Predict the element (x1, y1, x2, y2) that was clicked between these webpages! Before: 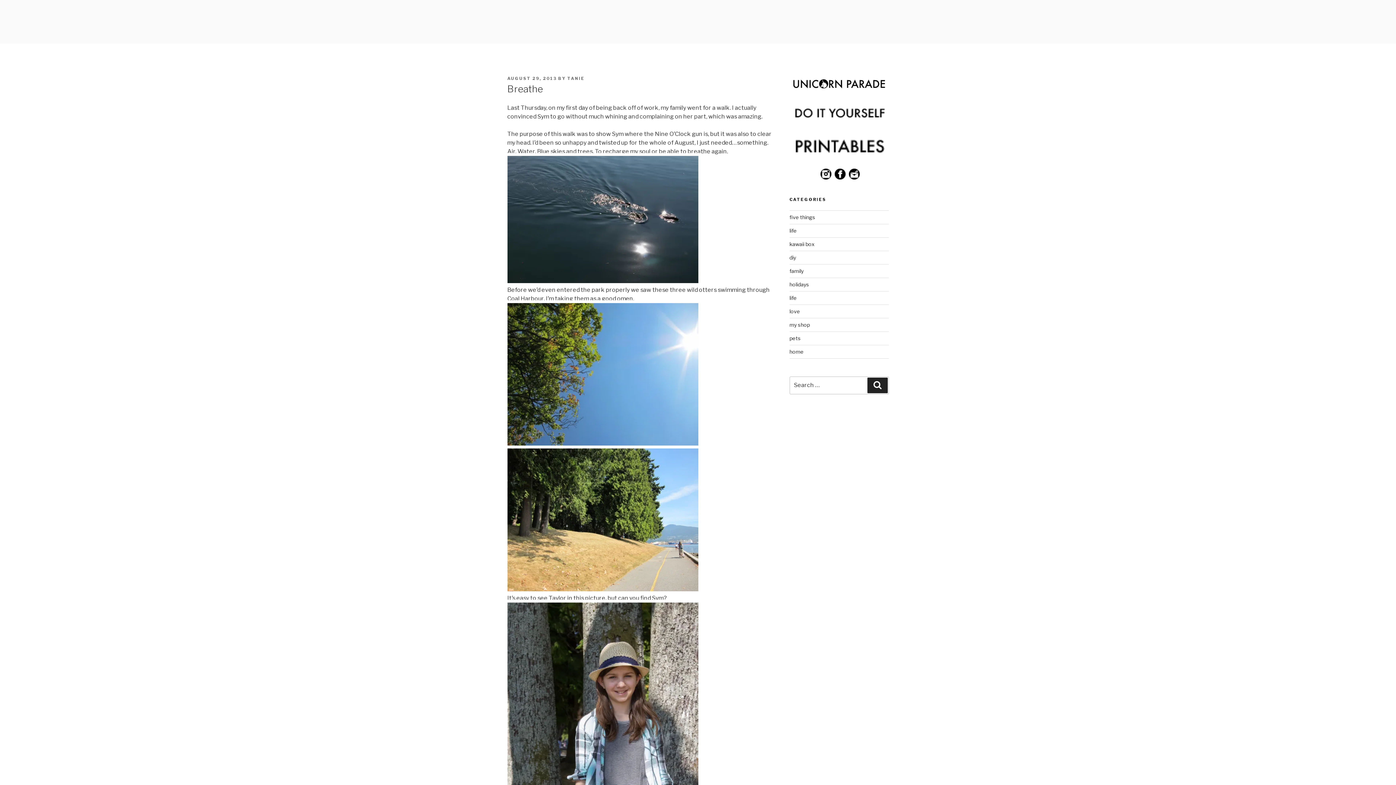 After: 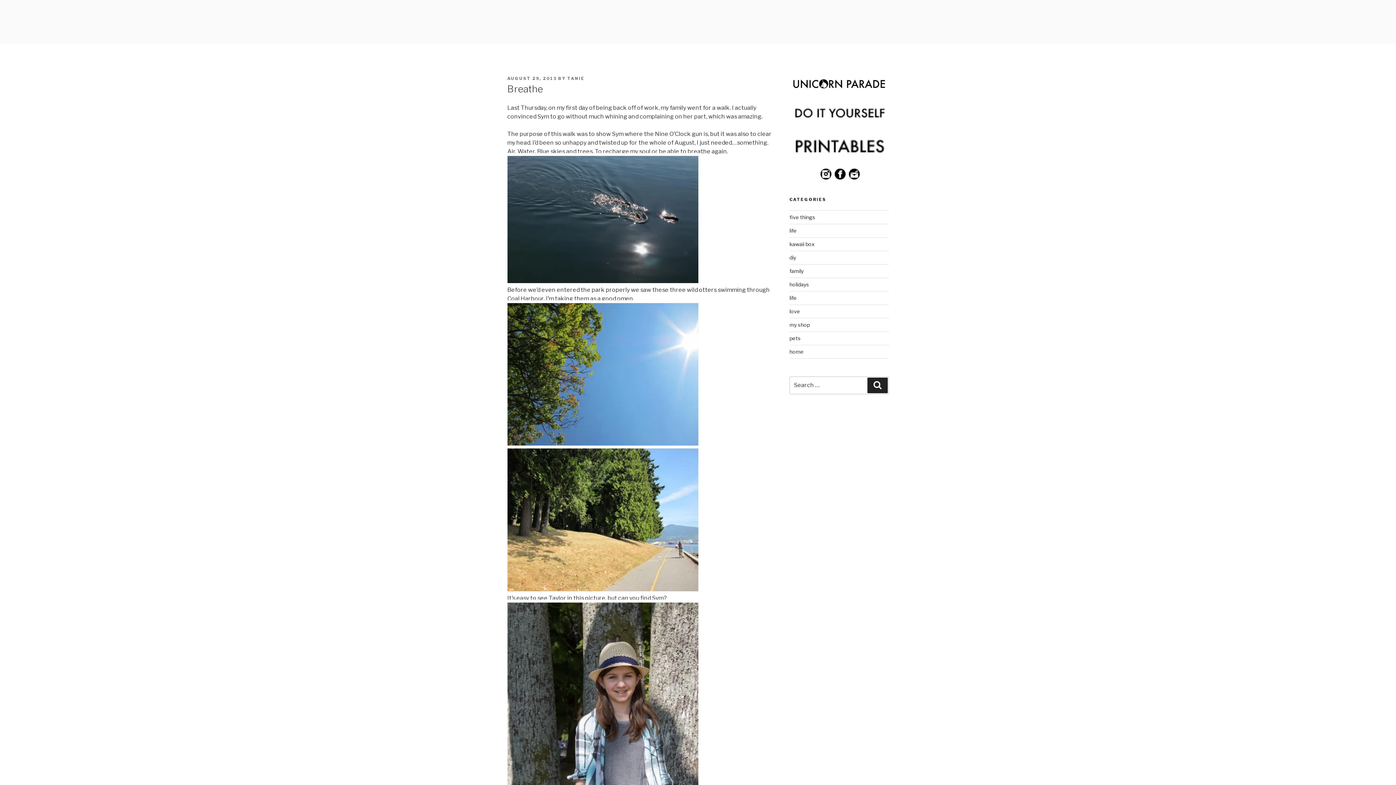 Action: bbox: (507, 76, 556, 81) label: AUGUST 29, 2013